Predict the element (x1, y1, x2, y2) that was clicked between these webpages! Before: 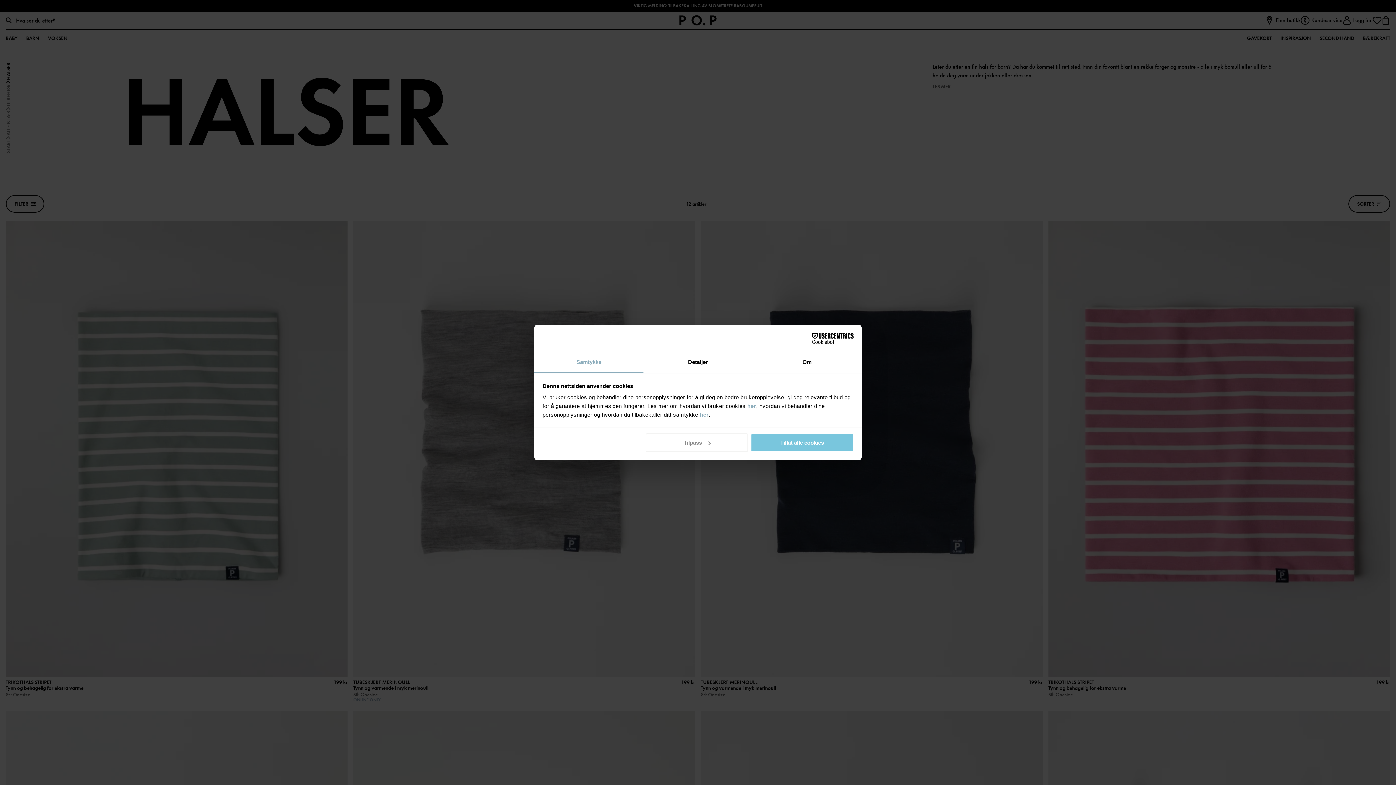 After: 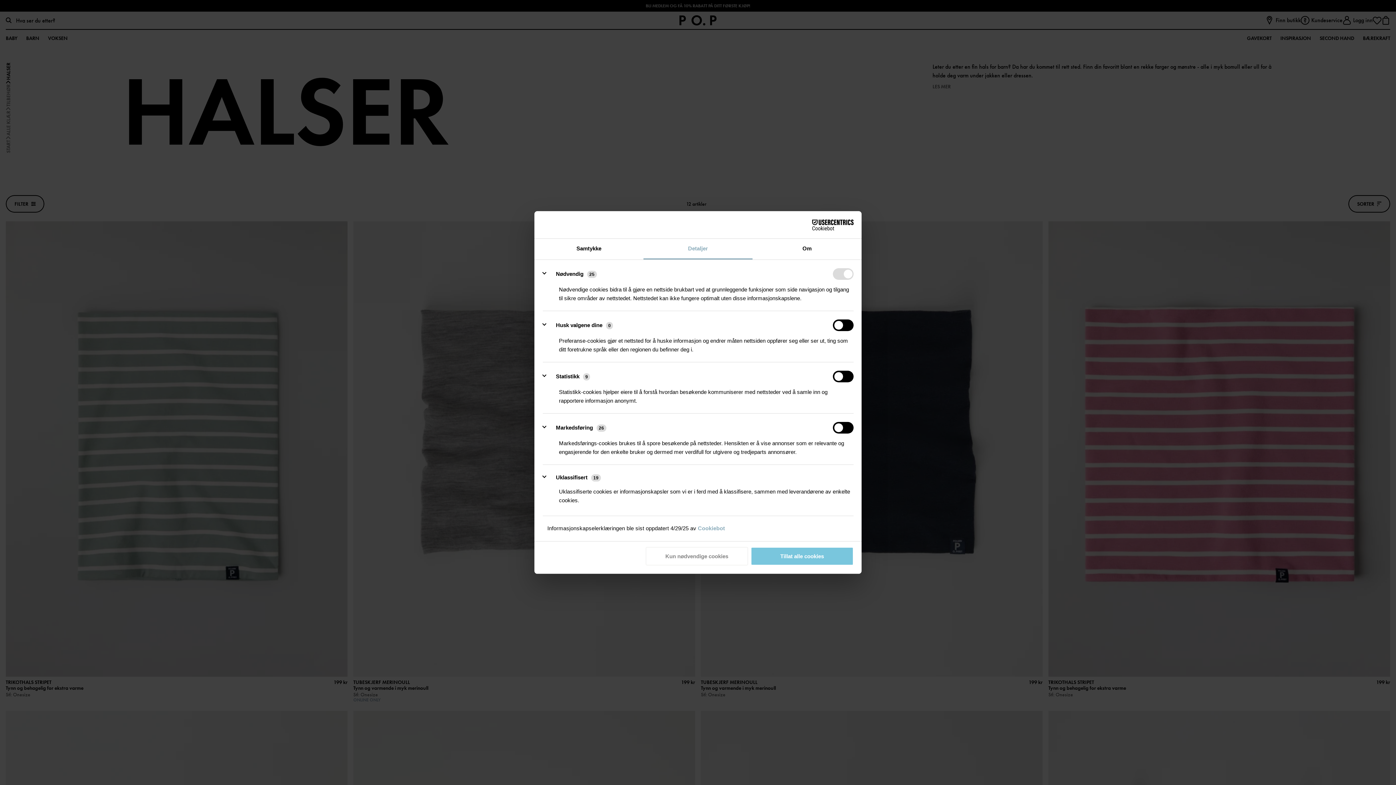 Action: label: Detaljer bbox: (643, 352, 752, 373)